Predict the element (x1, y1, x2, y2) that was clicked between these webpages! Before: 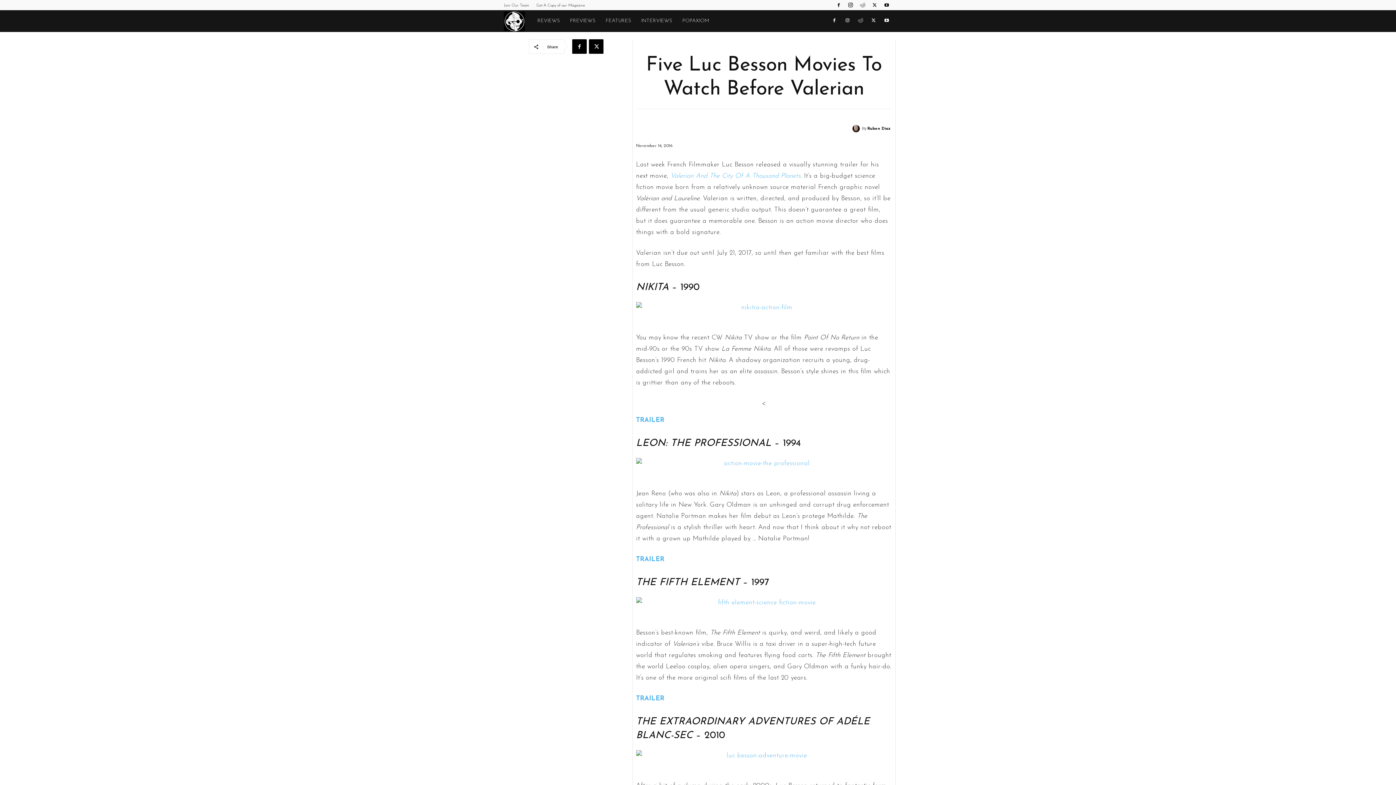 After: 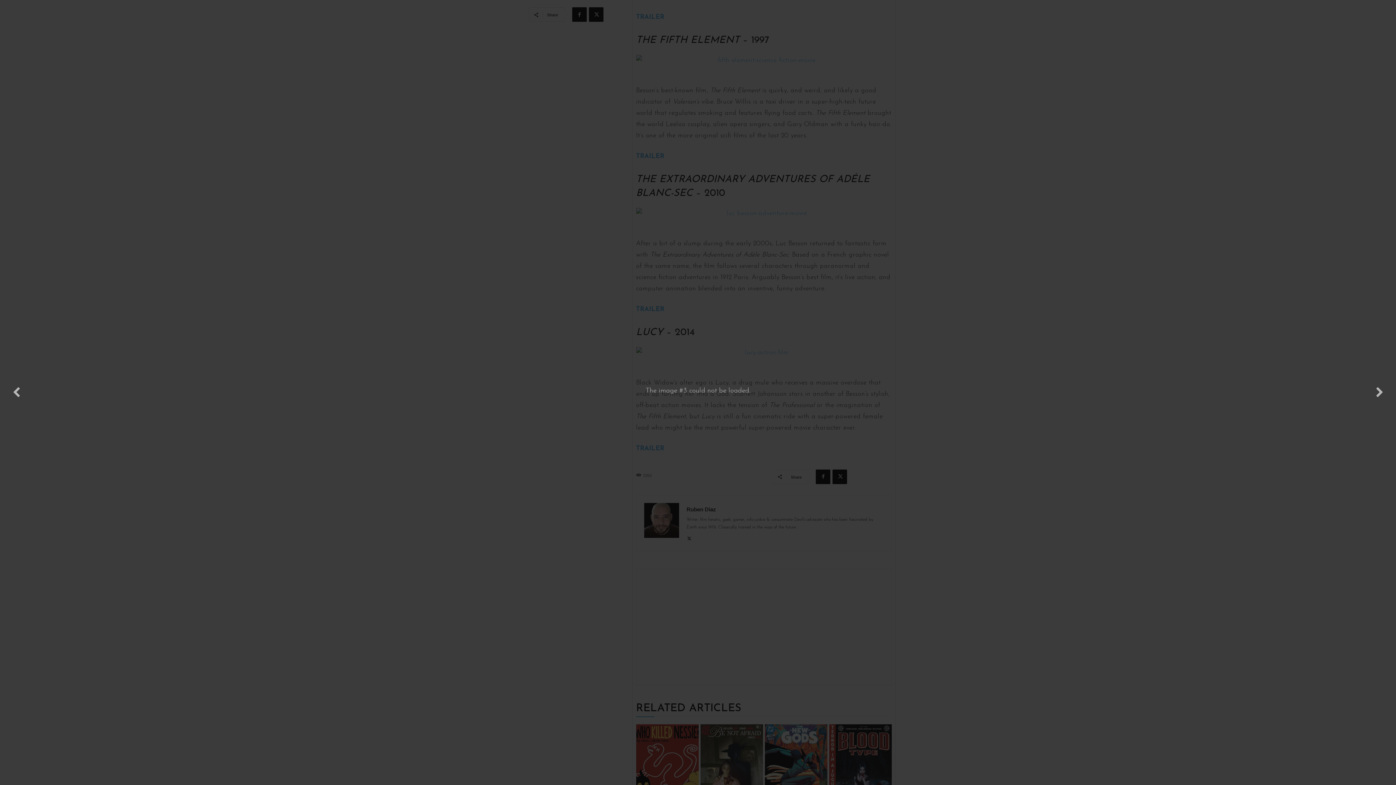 Action: bbox: (636, 597, 891, 608)